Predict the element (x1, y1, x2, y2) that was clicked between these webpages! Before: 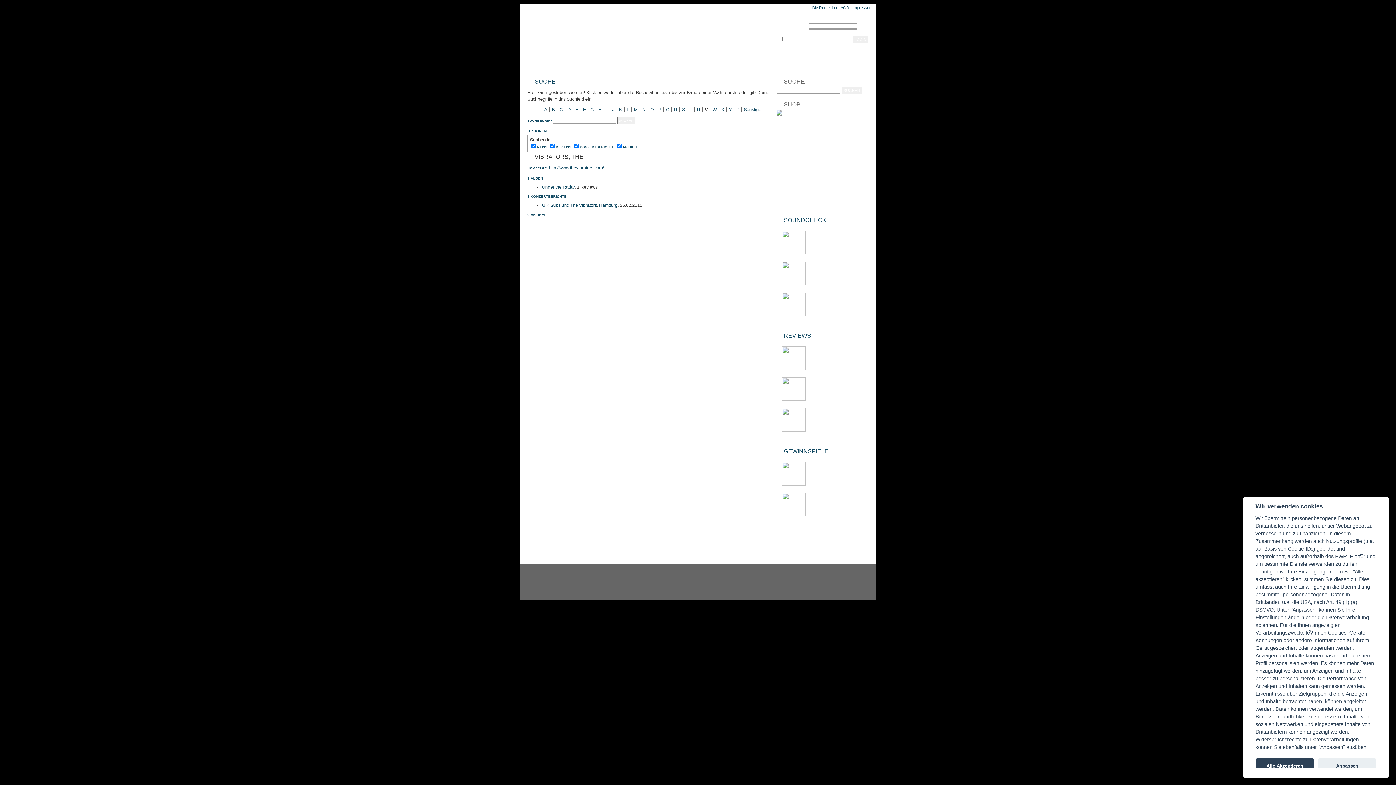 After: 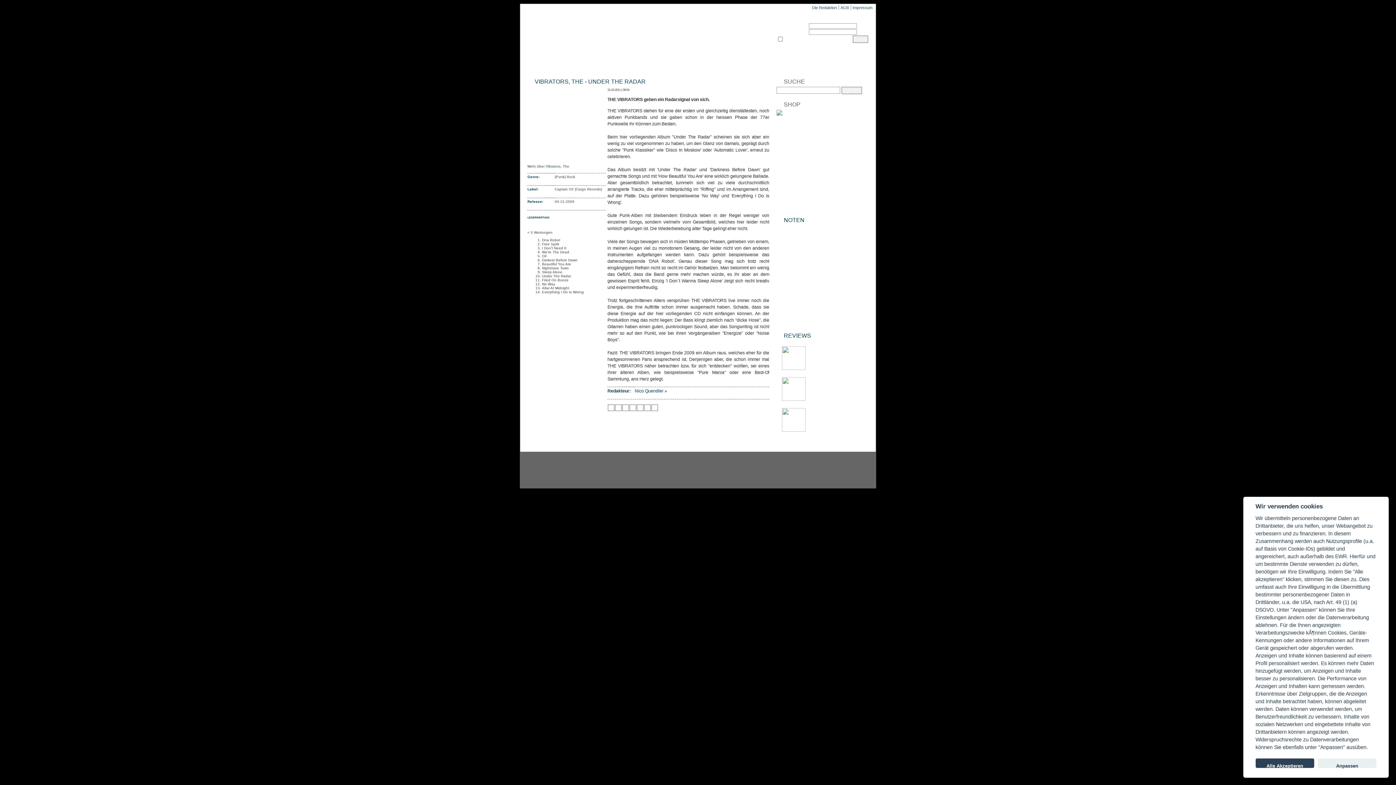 Action: bbox: (542, 184, 574, 189) label: Under the Radar